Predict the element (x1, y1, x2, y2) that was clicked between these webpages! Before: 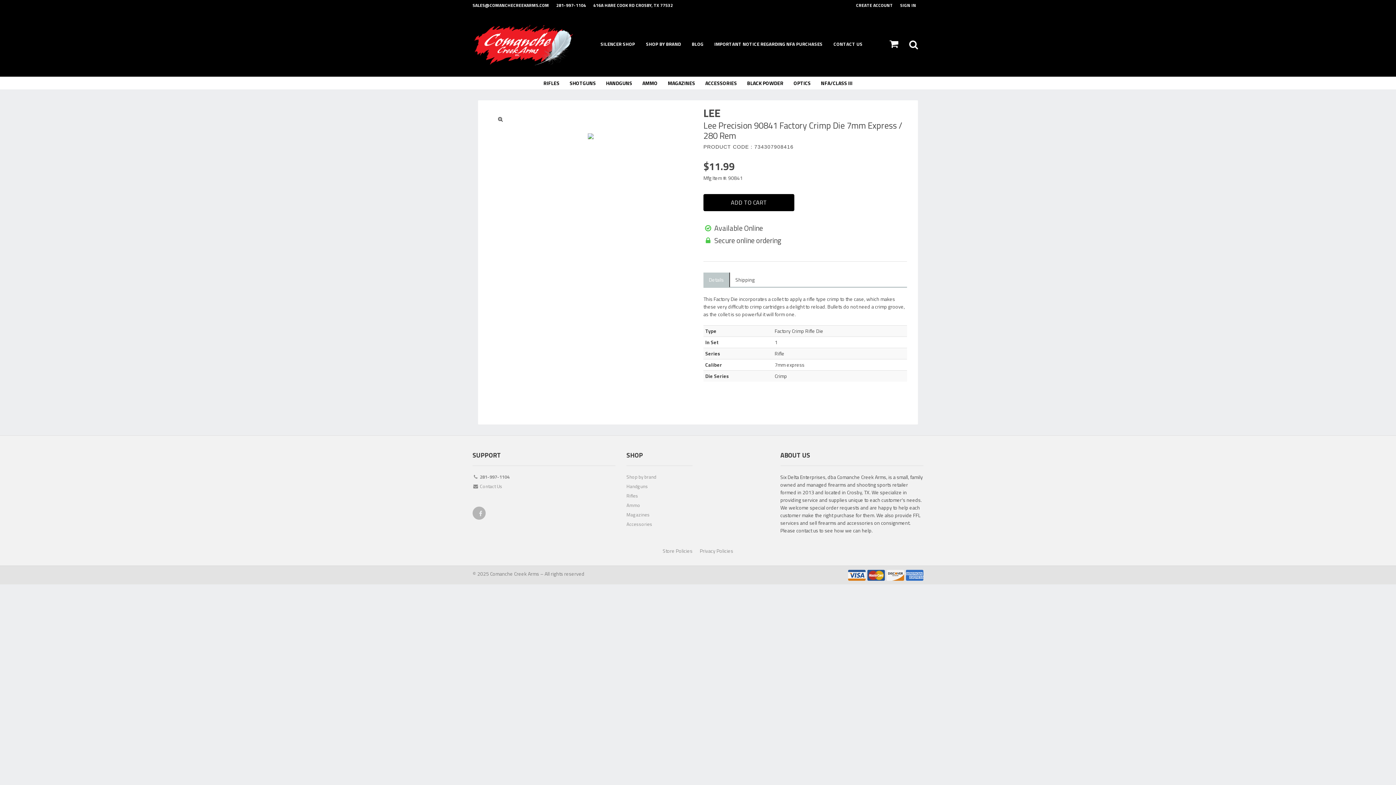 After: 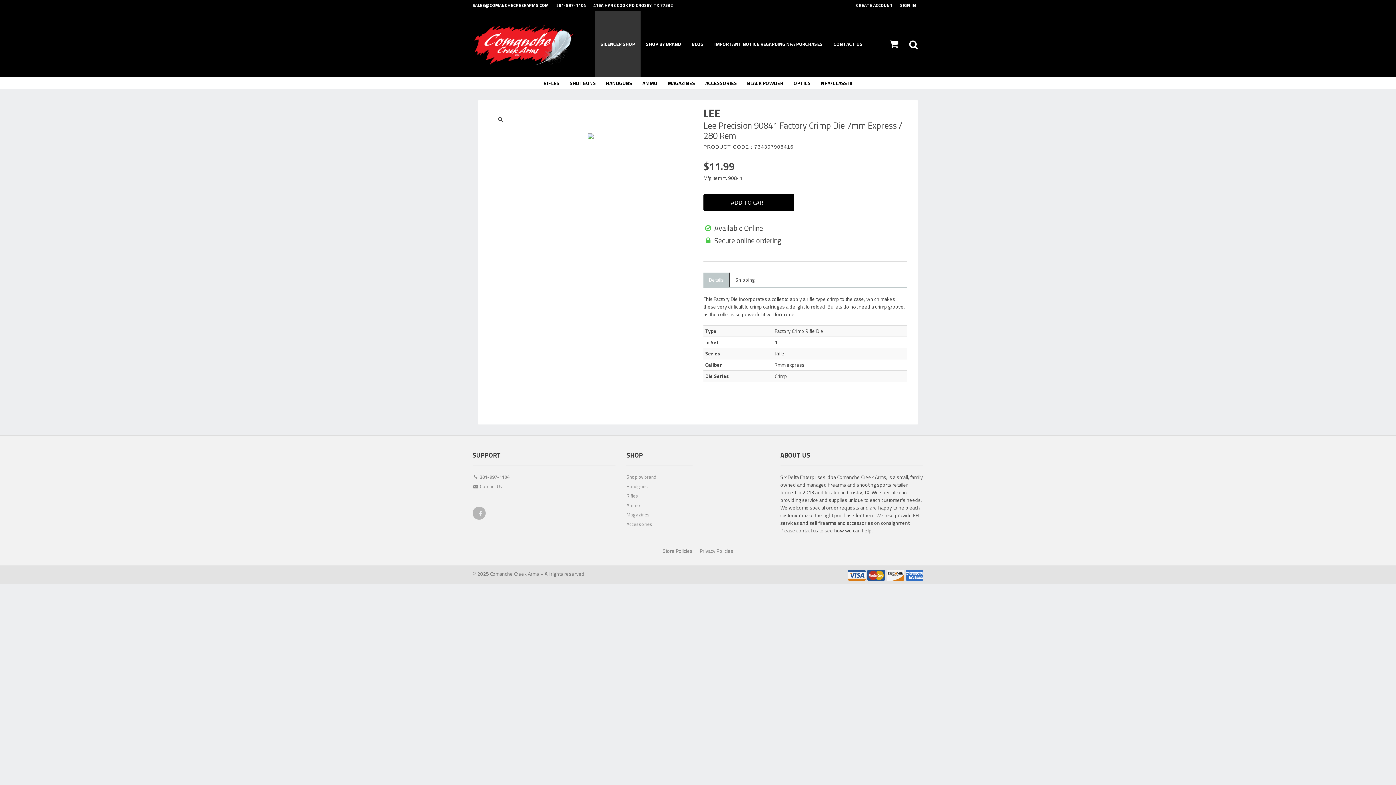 Action: bbox: (595, 11, 640, 76) label: SILENCER SHOP